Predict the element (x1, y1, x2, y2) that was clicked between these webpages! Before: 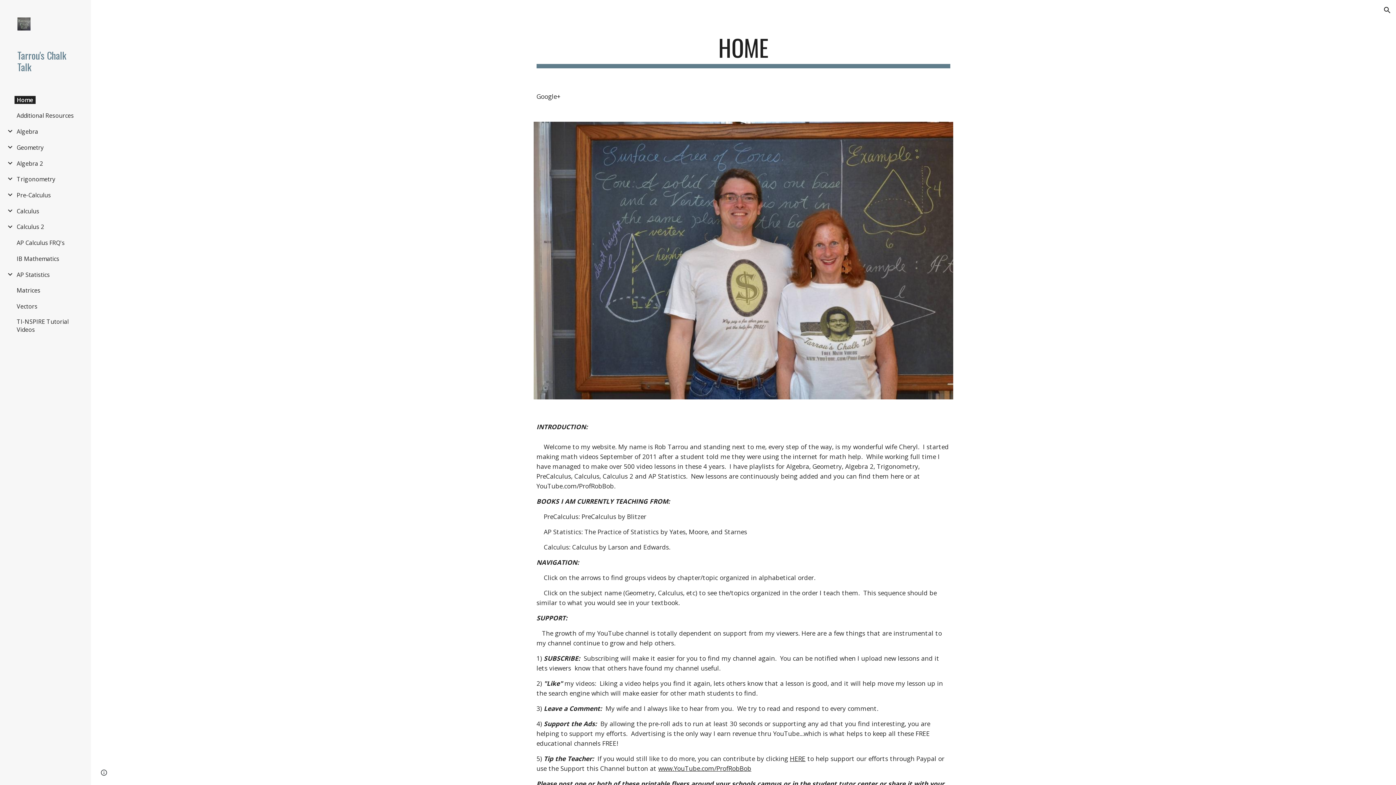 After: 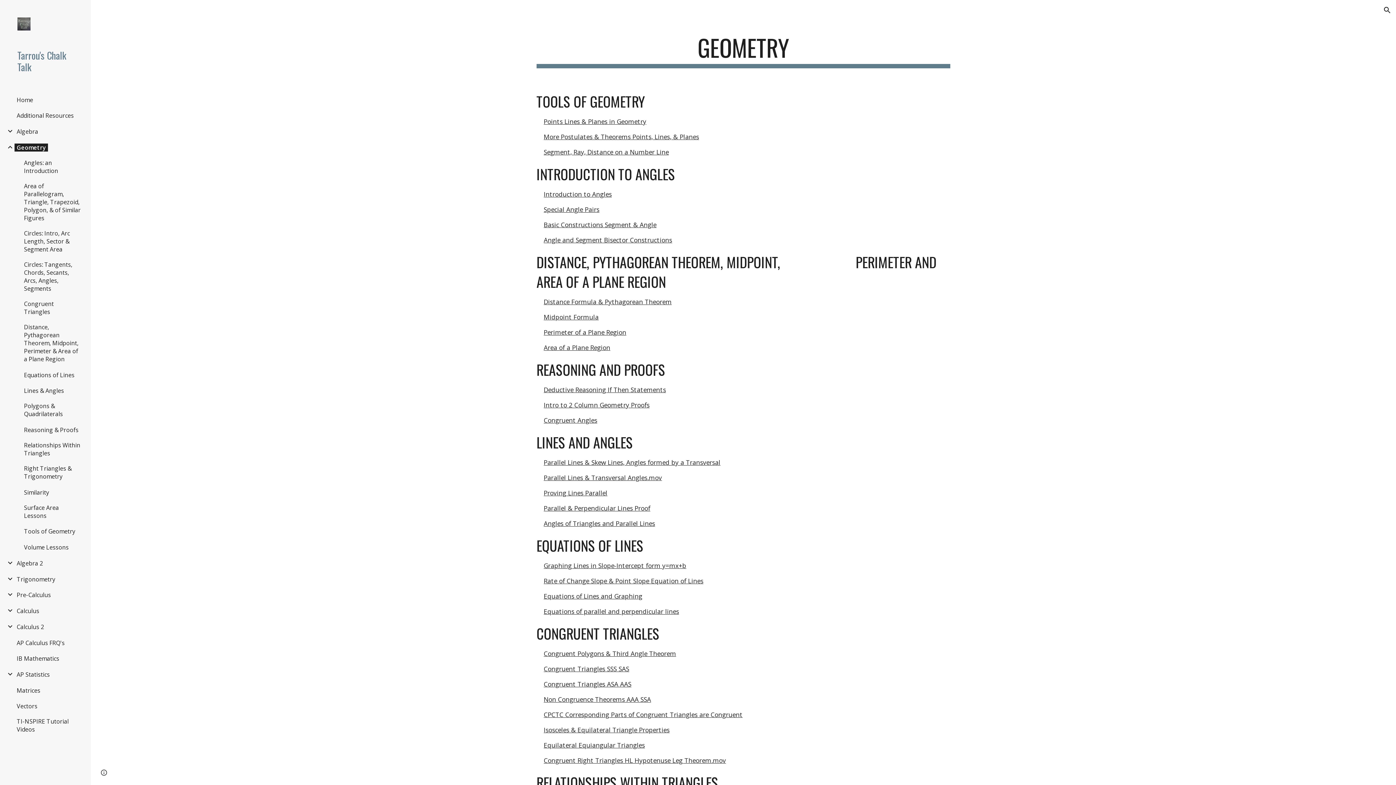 Action: bbox: (14, 143, 45, 151) label: Geometry